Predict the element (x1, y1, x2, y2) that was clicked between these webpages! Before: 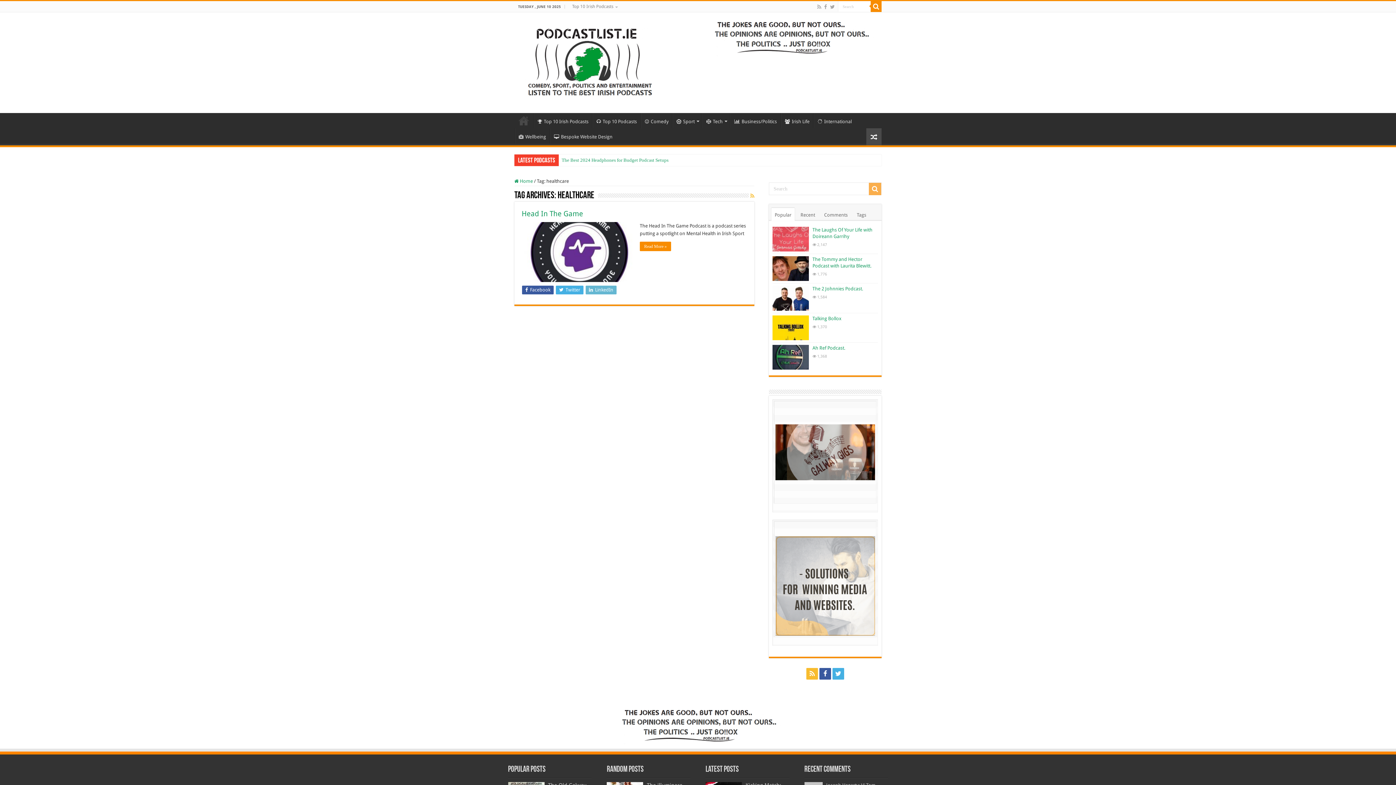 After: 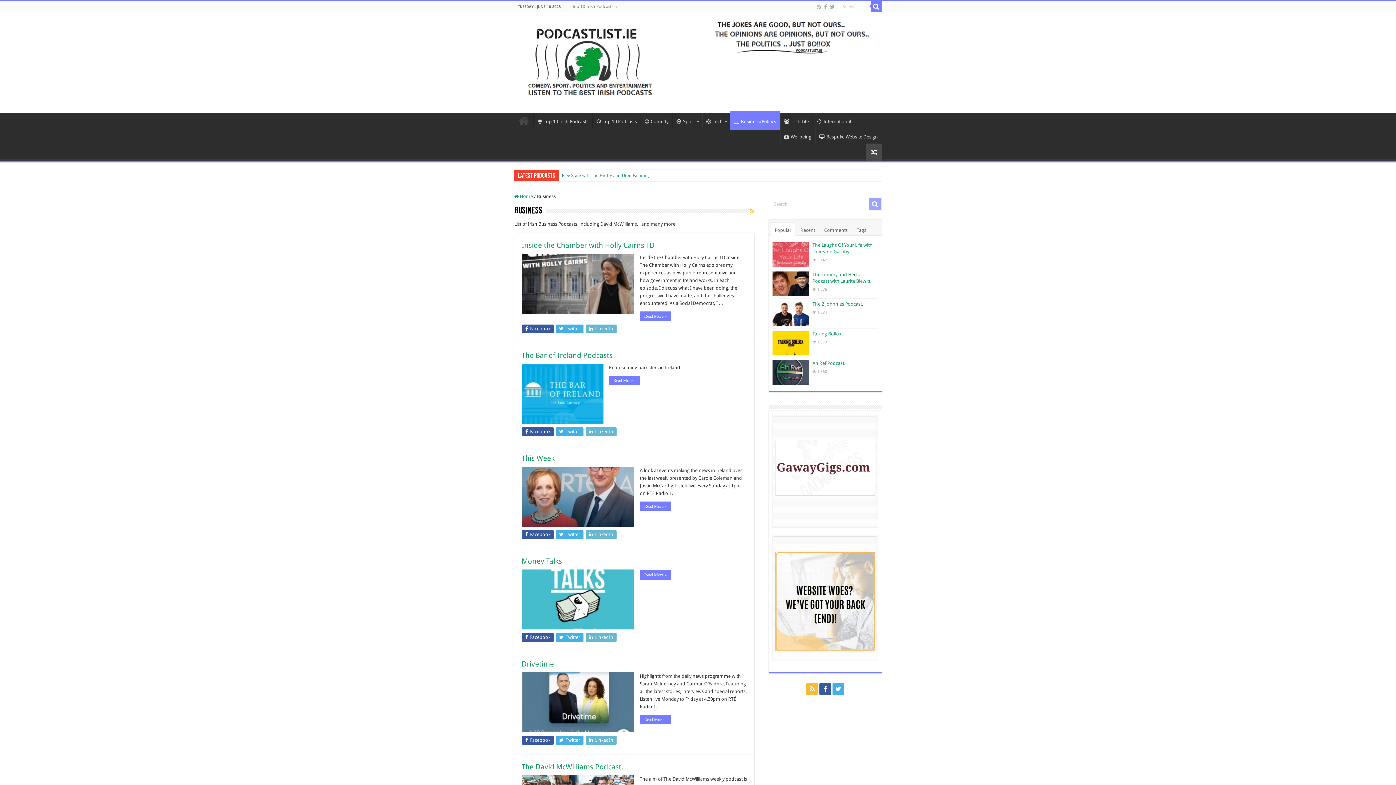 Action: bbox: (730, 113, 780, 128) label: Business/Politics